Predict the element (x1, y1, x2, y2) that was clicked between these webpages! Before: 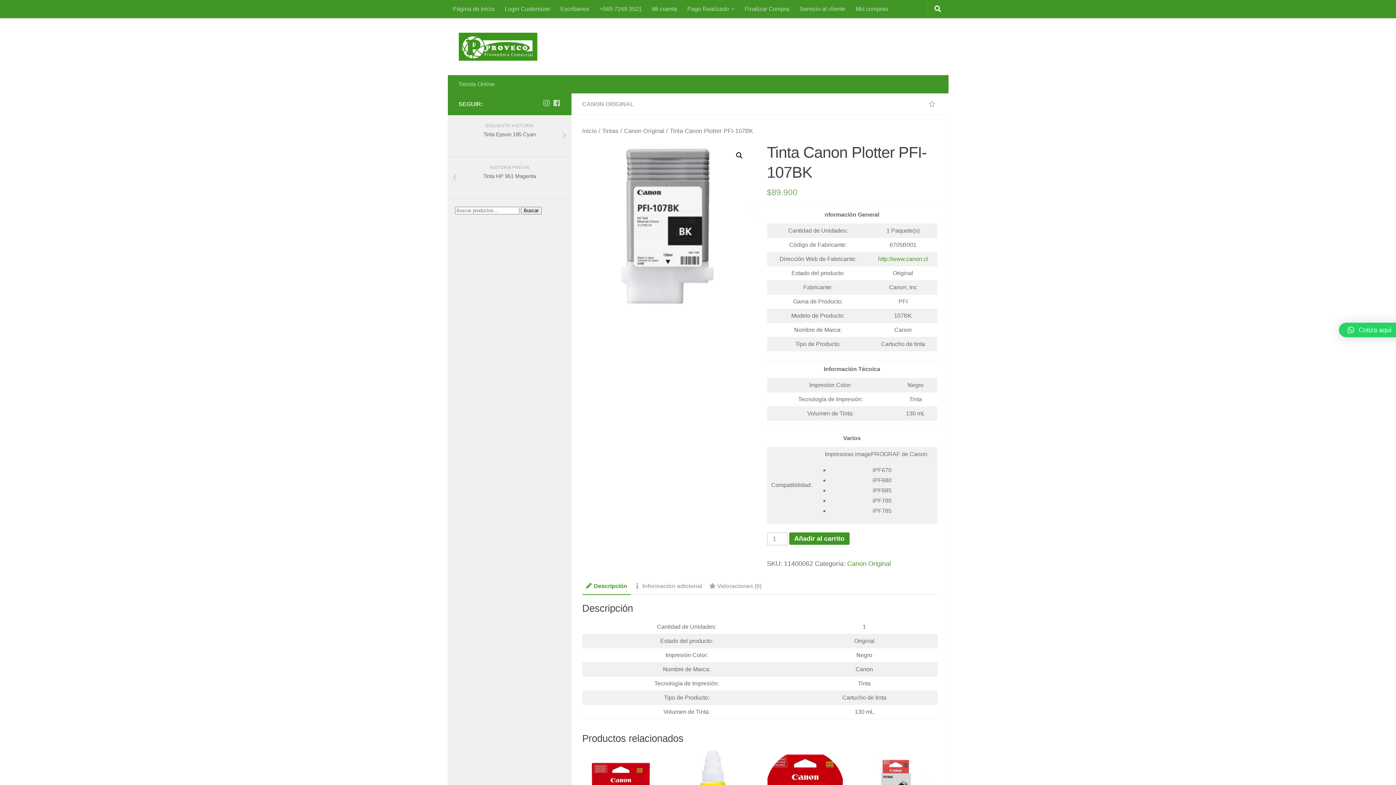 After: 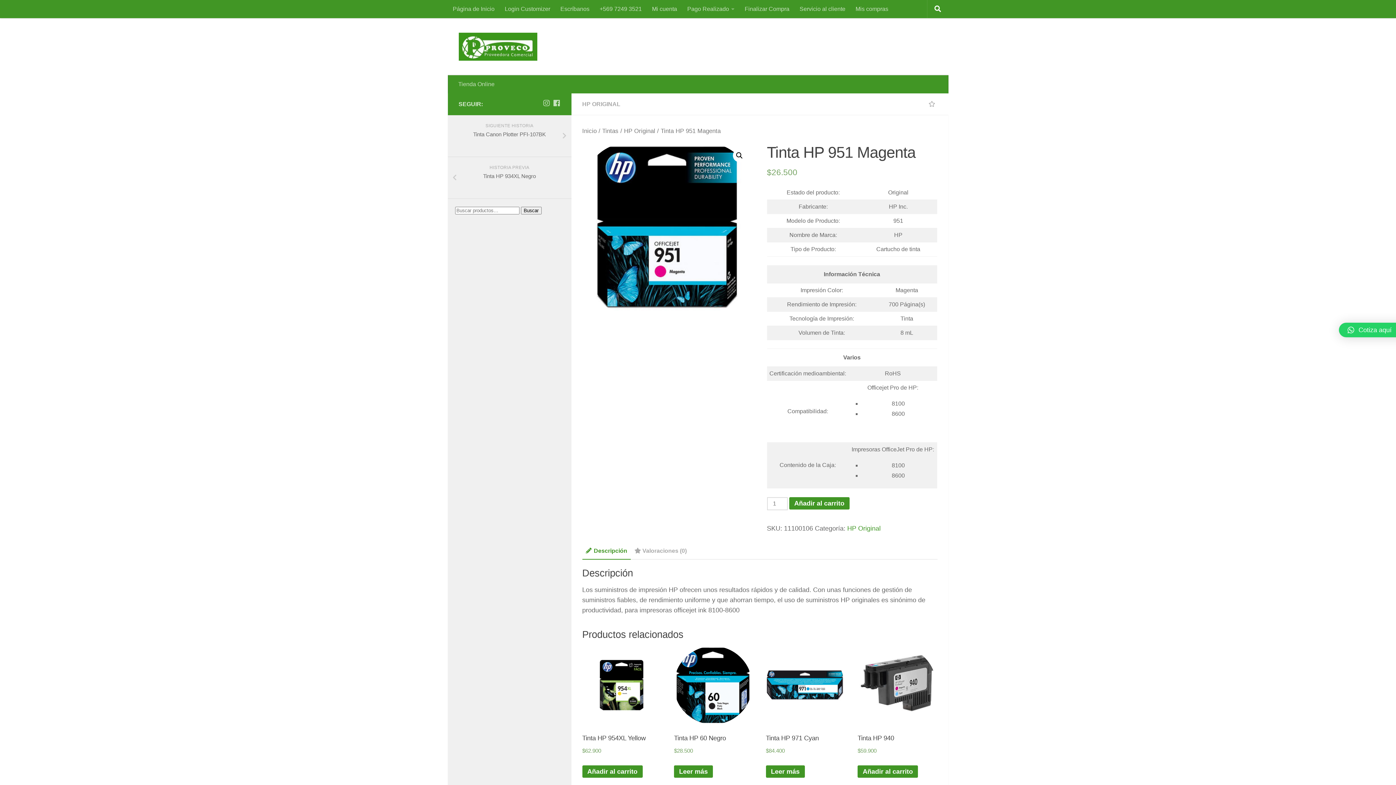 Action: bbox: (447, 157, 571, 198) label: HISTORIA PREVIA
Tinta HP 951 Magenta